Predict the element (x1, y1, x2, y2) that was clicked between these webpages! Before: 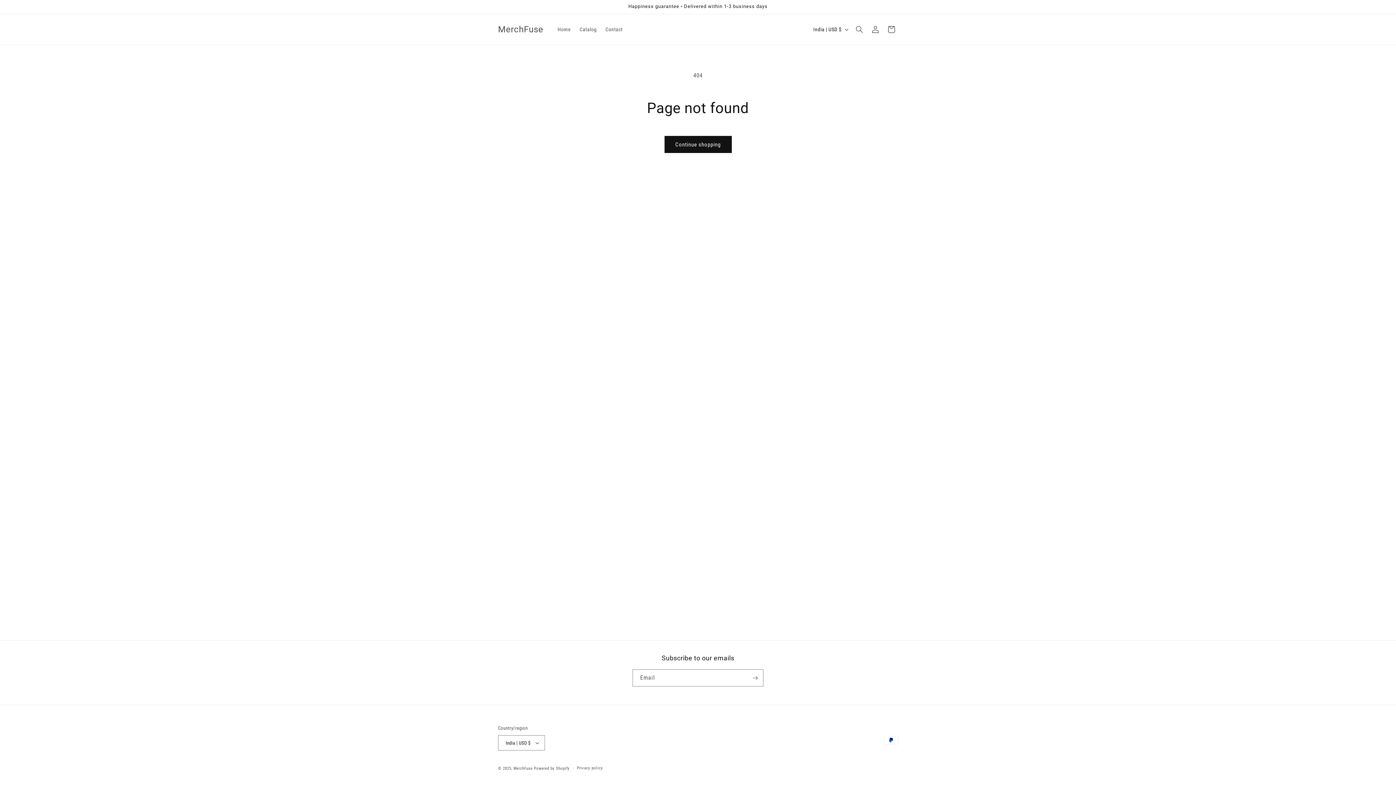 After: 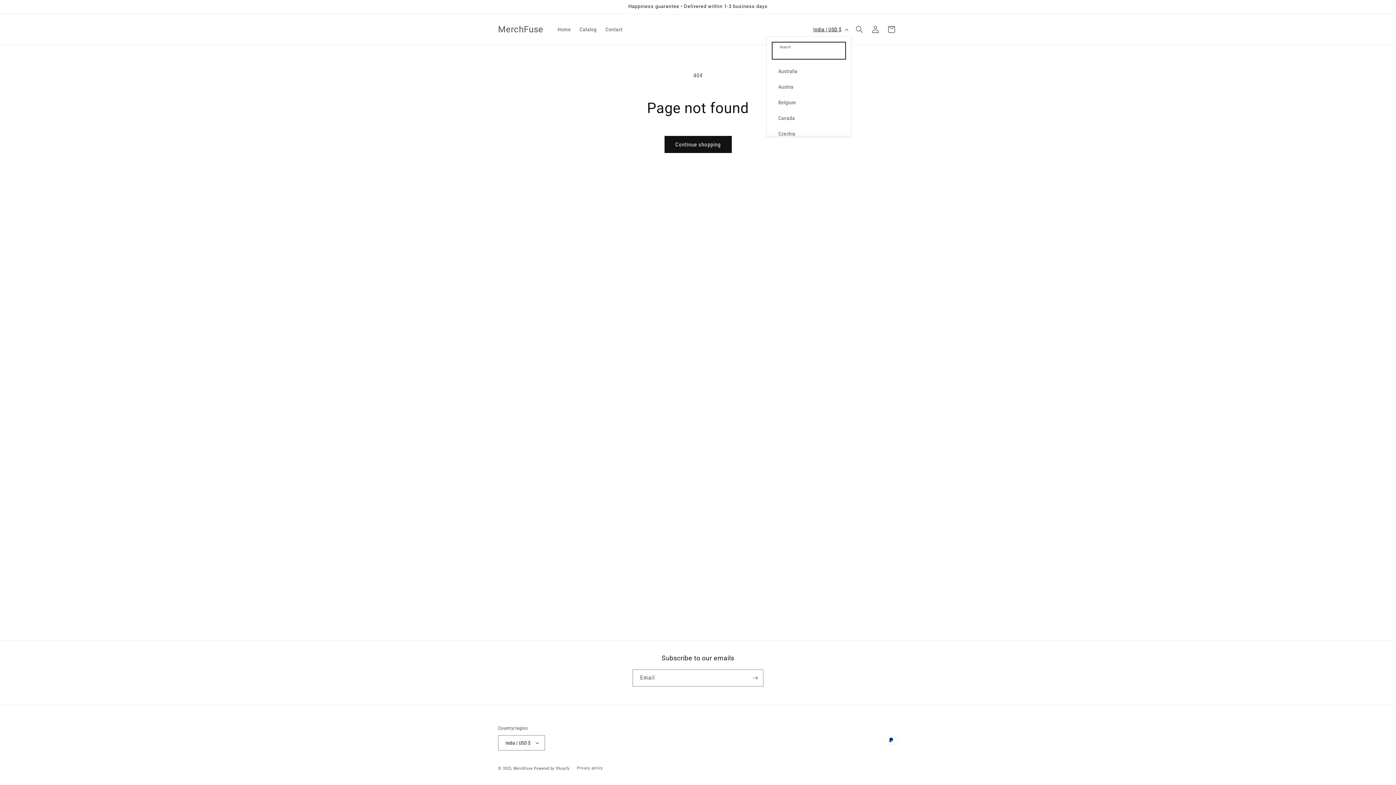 Action: label: India | USD $ bbox: (809, 22, 851, 36)